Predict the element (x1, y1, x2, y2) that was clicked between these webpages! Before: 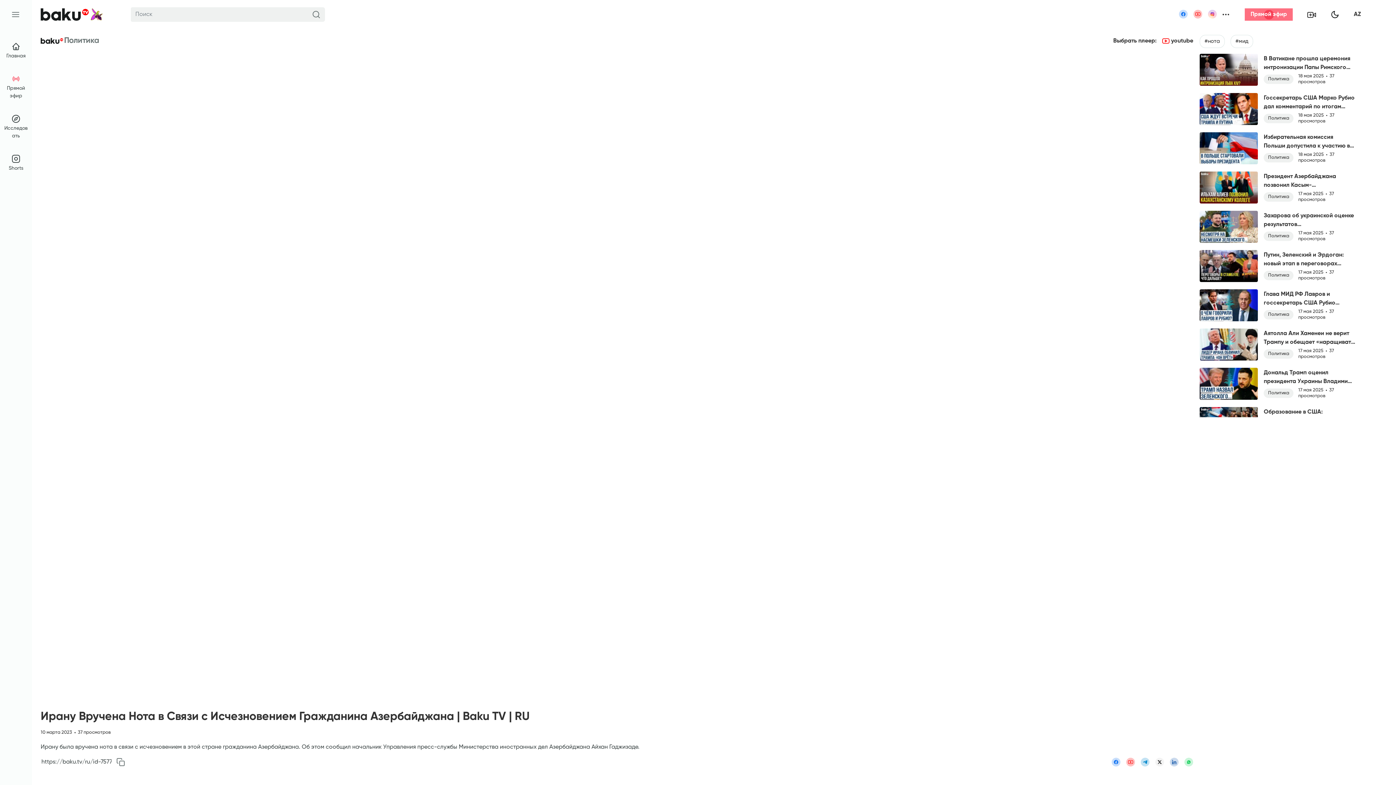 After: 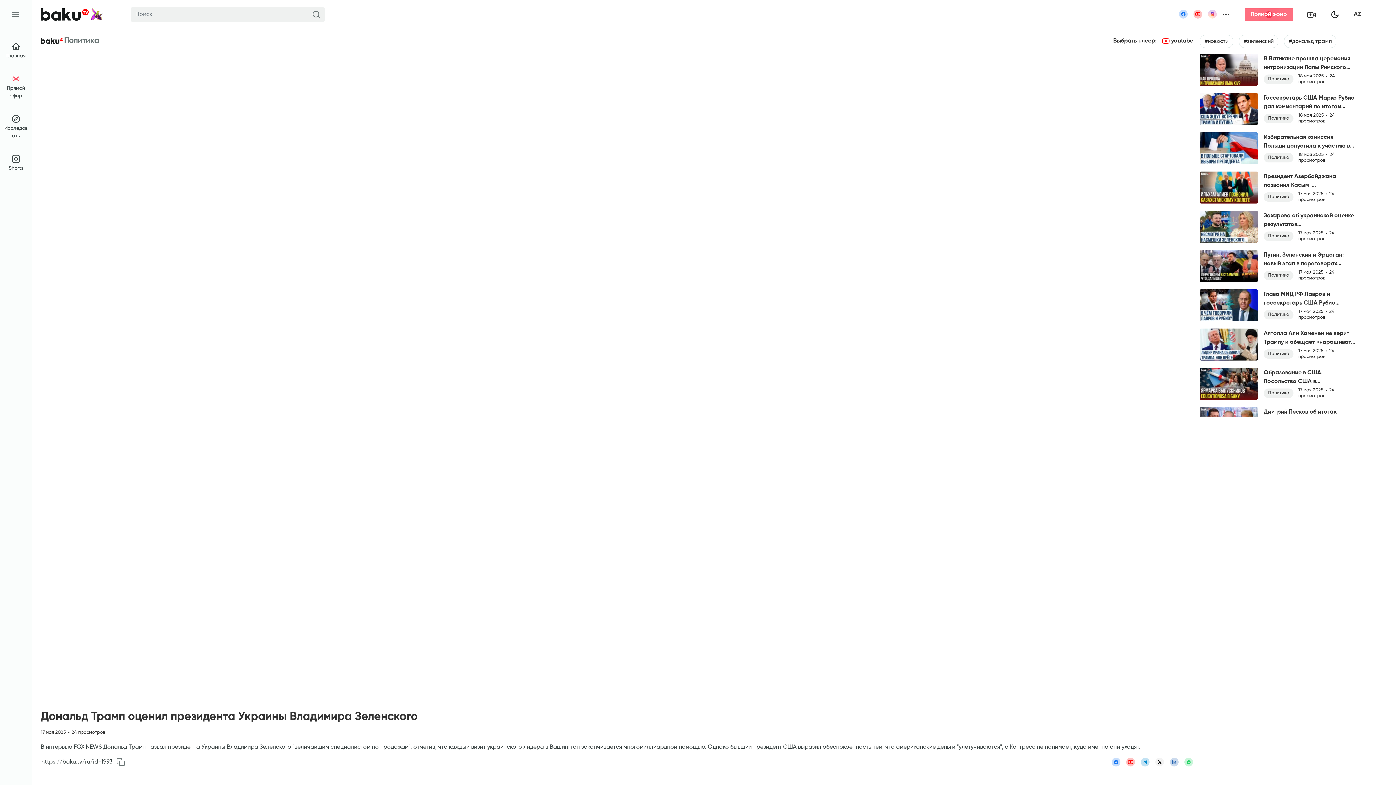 Action: bbox: (1264, 368, 1356, 384) label: Дональд Трамп оценил президента Украины Владимира Зеленского